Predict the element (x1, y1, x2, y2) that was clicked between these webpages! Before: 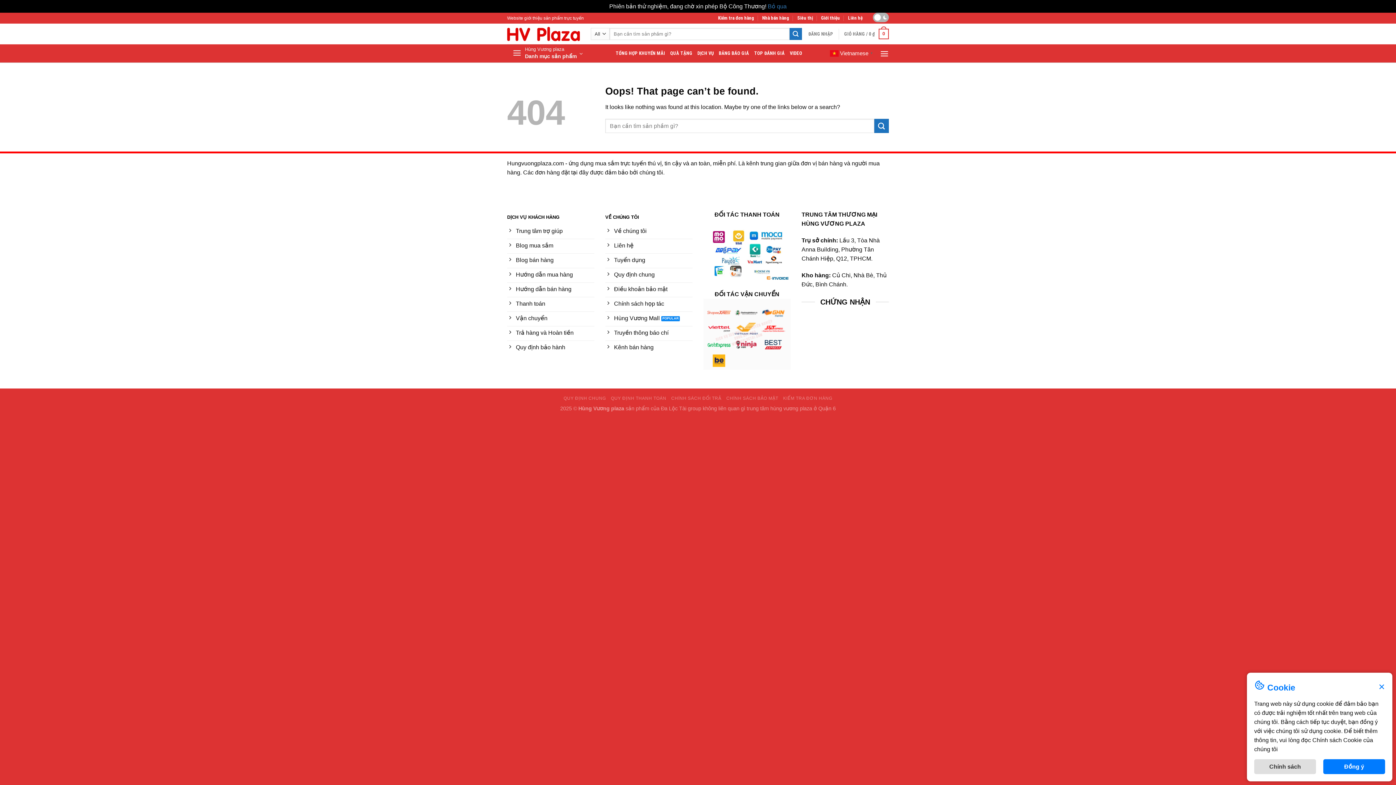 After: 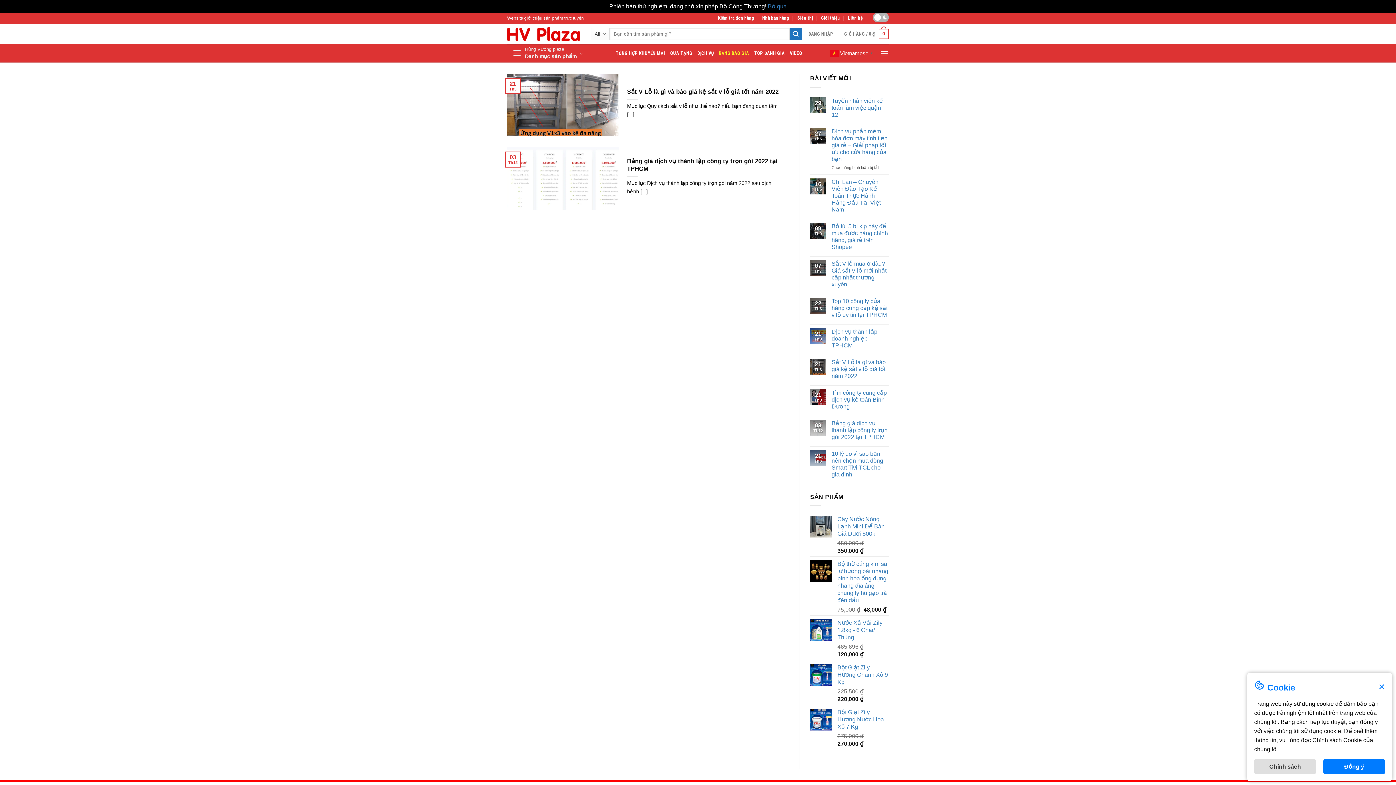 Action: bbox: (719, 46, 749, 60) label: BẢNG BÁO GIÁ